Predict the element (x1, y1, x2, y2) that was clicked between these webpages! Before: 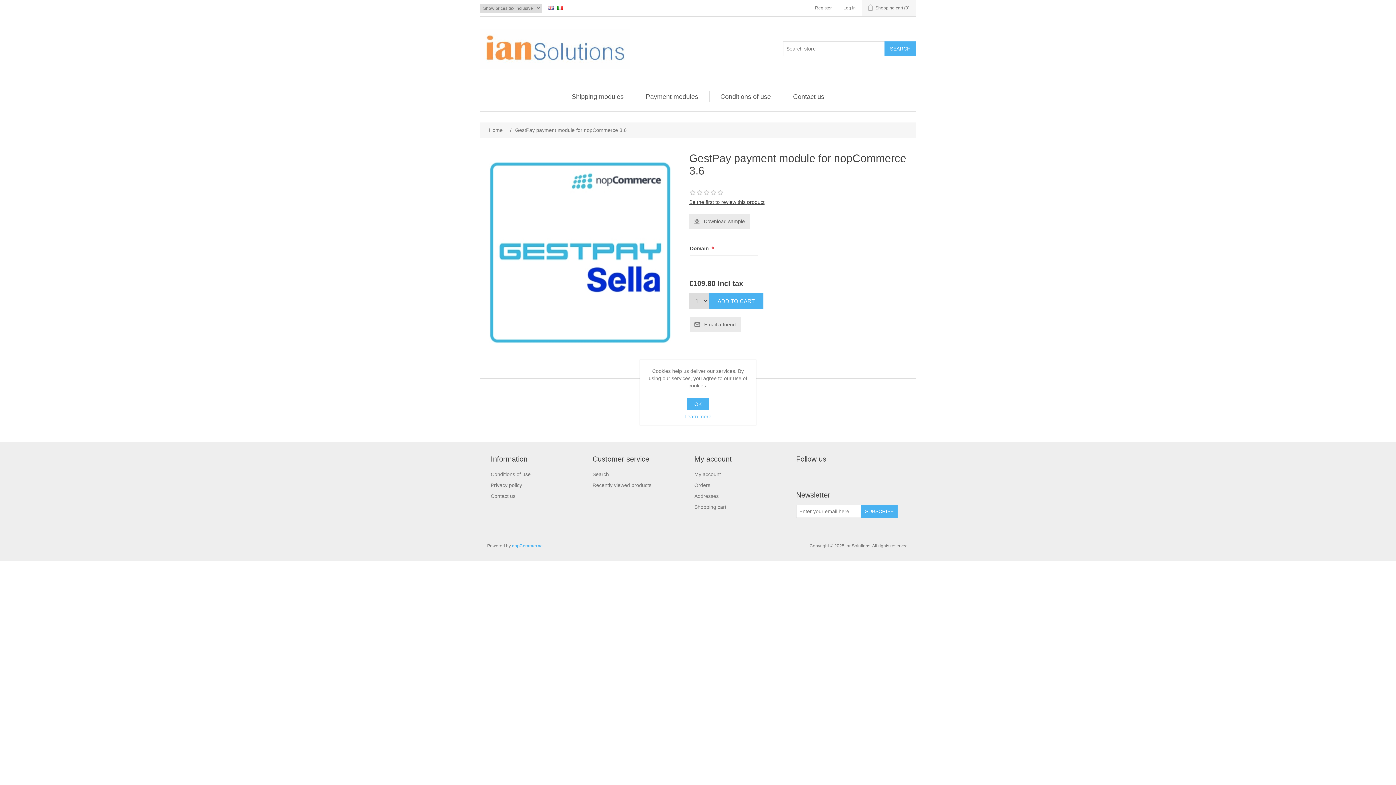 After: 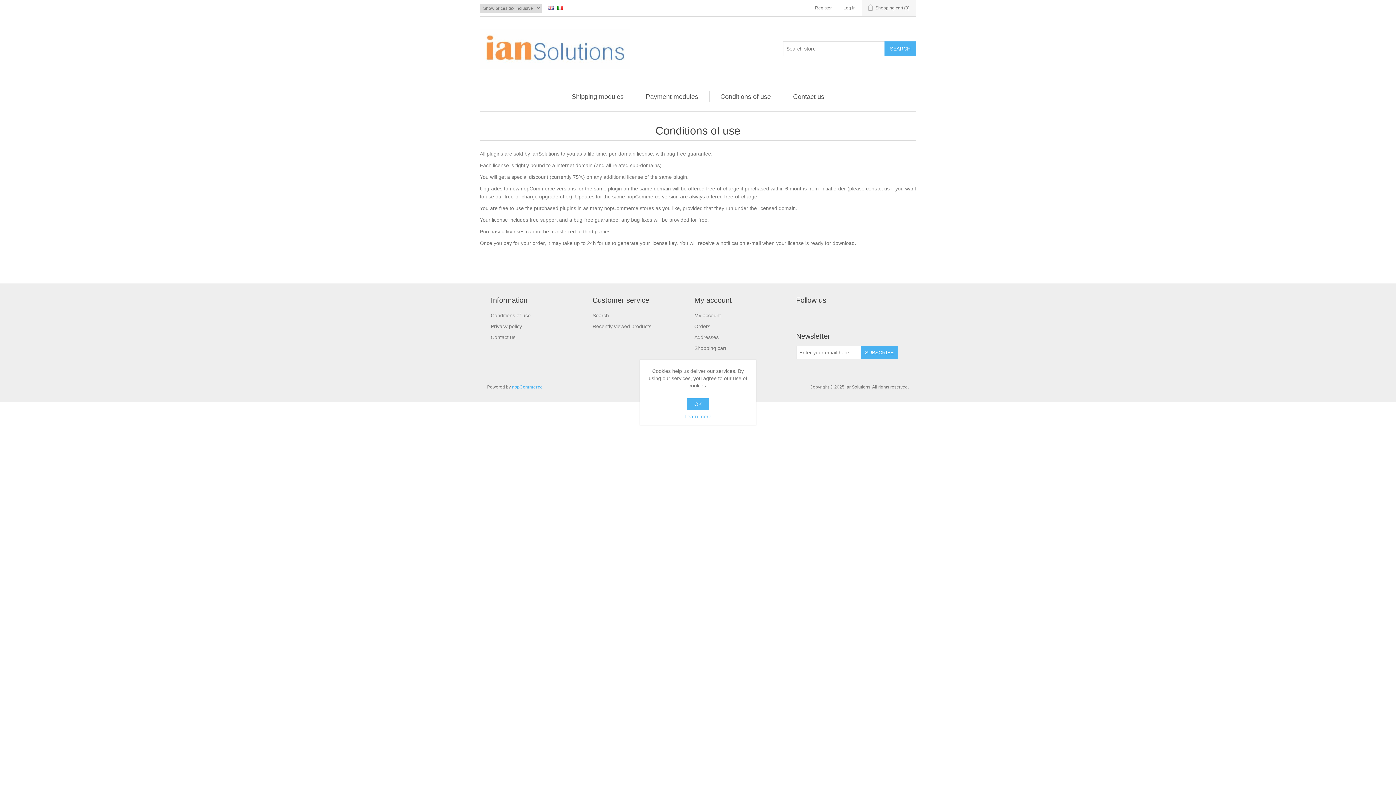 Action: label: Conditions of use bbox: (490, 471, 530, 477)